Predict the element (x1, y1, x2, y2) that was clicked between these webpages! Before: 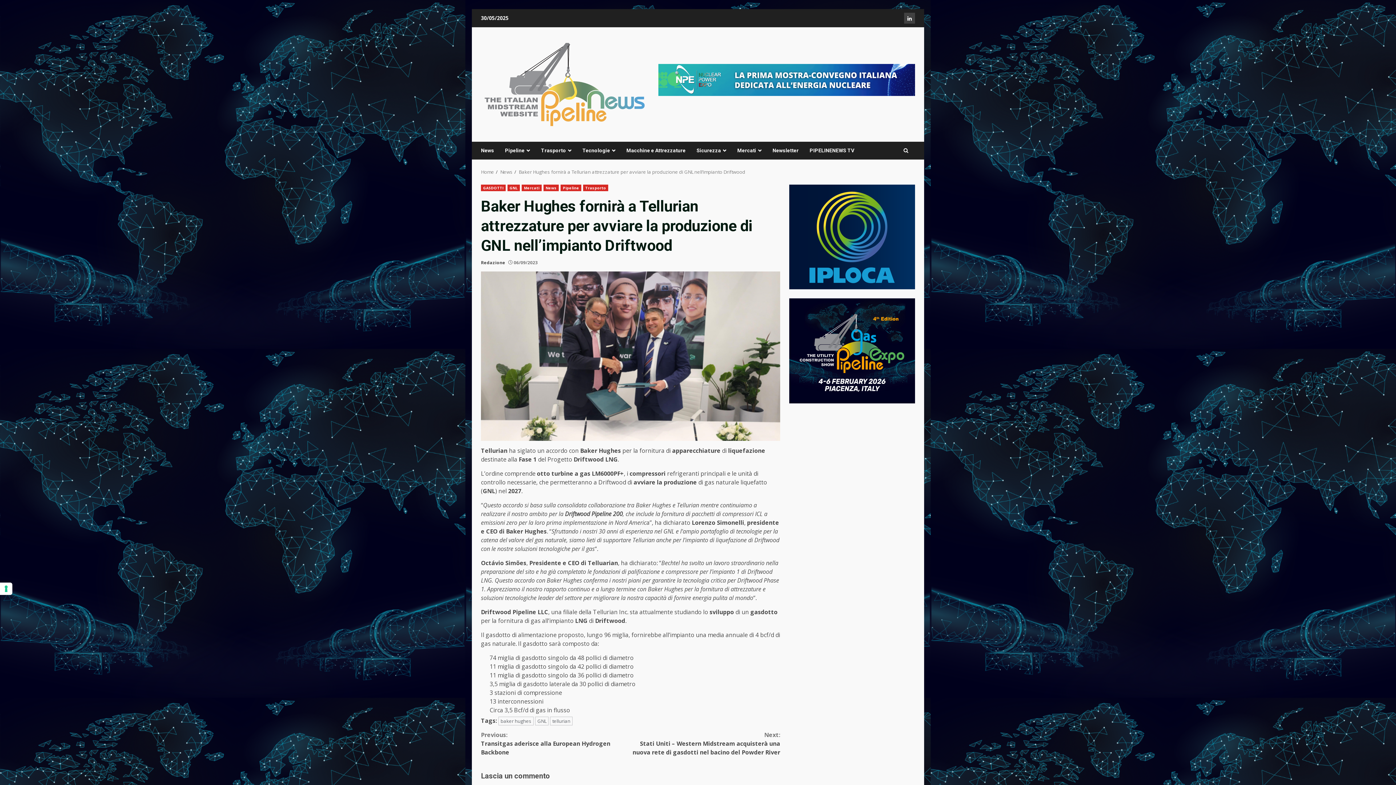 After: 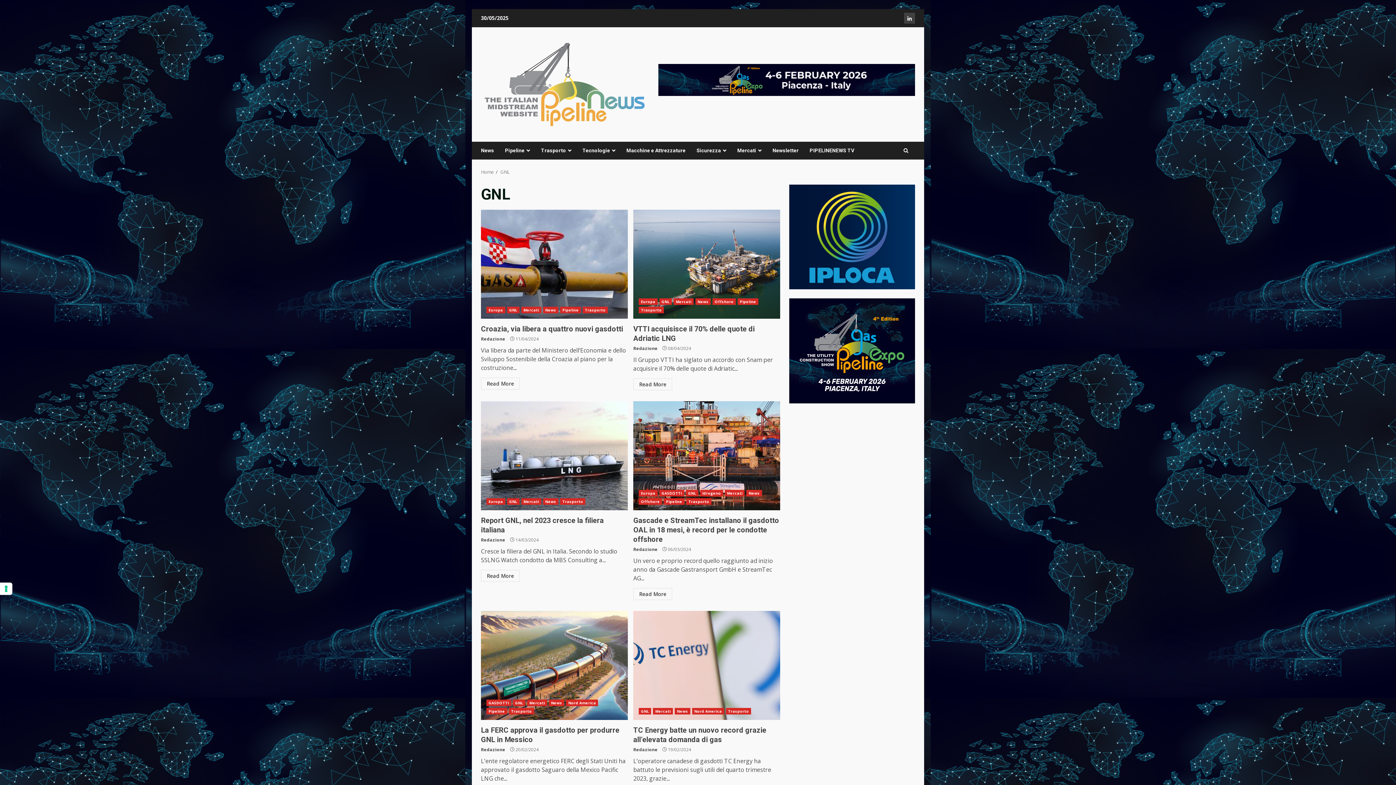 Action: label: GNL bbox: (535, 717, 548, 725)